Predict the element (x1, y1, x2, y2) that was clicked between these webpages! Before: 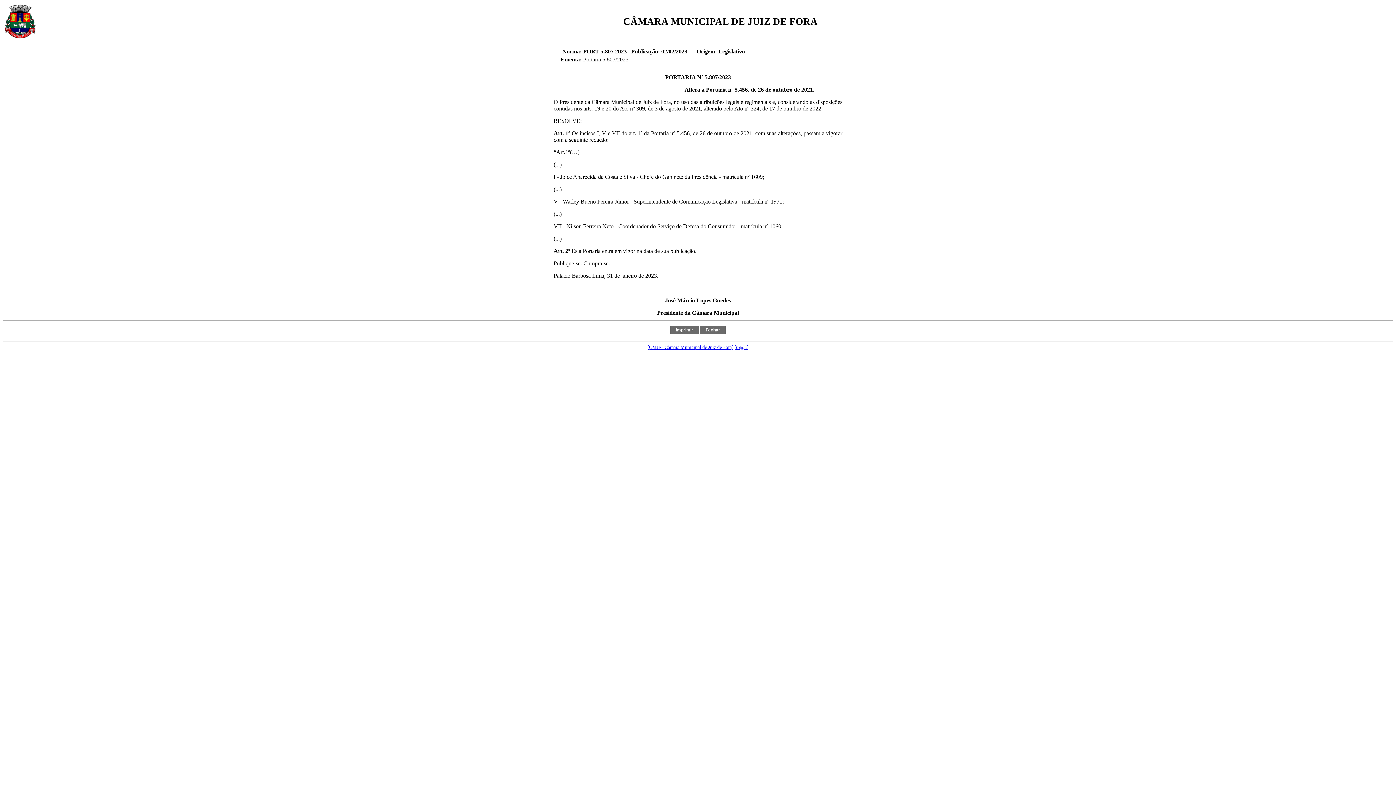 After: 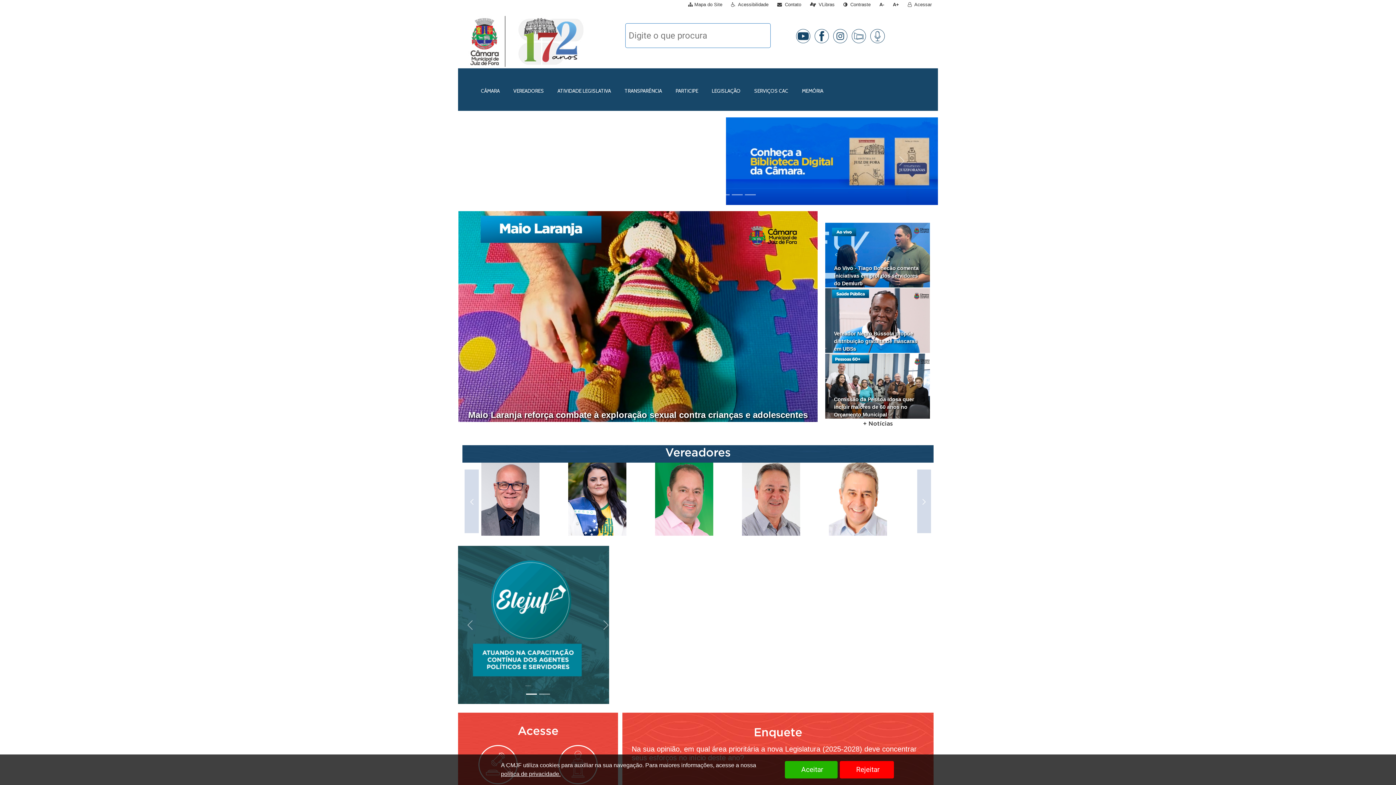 Action: label: [CMJF - Câmara Municipal de Juiz de Fora] bbox: (647, 344, 733, 350)